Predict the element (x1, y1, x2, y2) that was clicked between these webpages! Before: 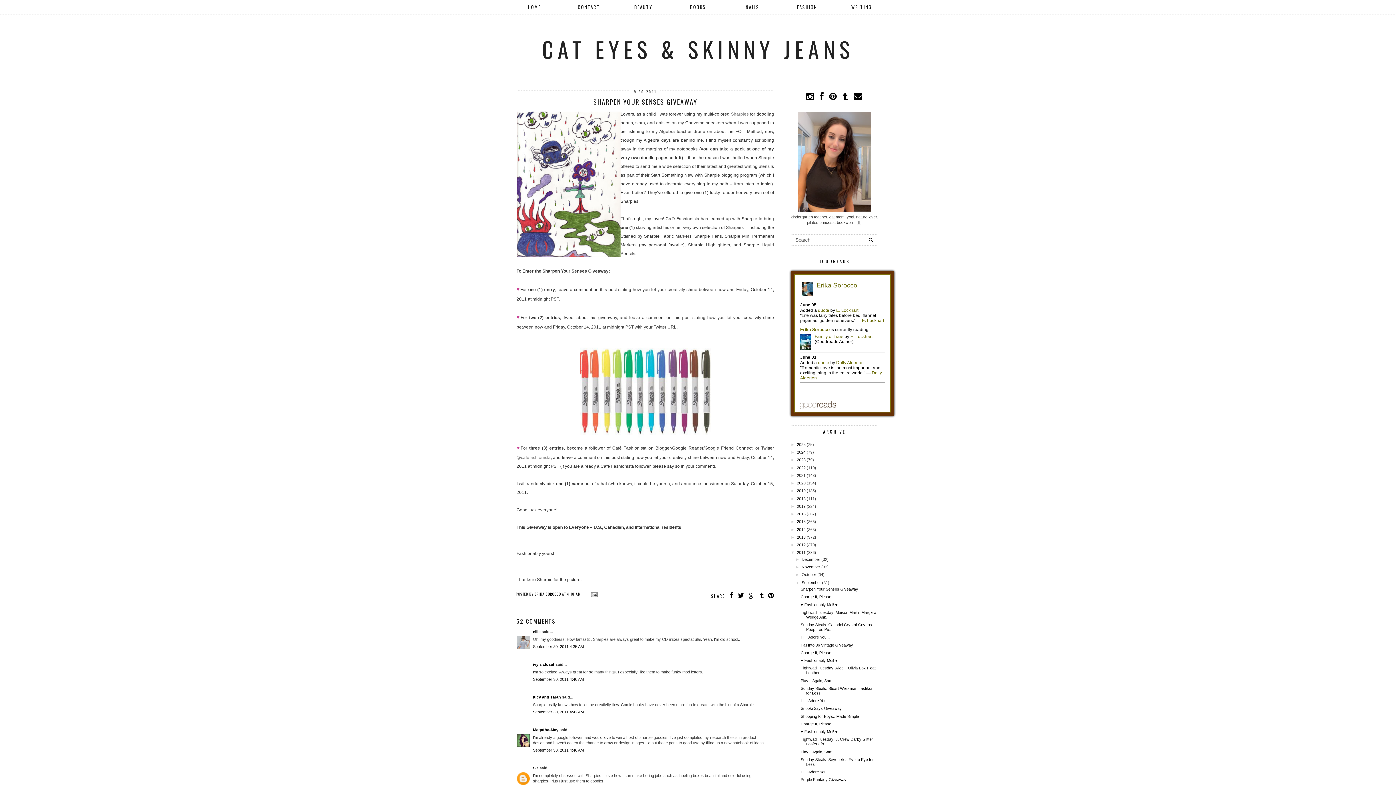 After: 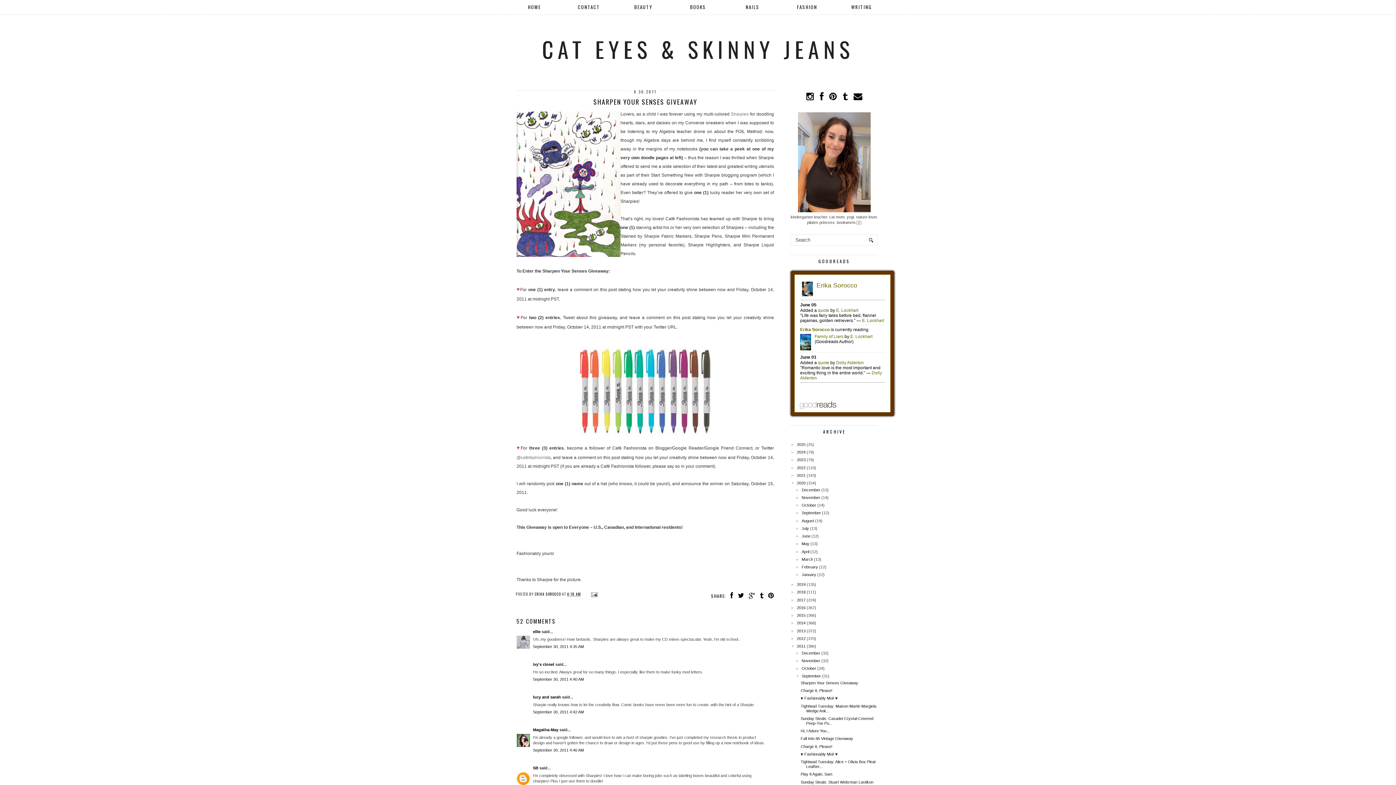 Action: label: ►   bbox: (790, 481, 797, 485)